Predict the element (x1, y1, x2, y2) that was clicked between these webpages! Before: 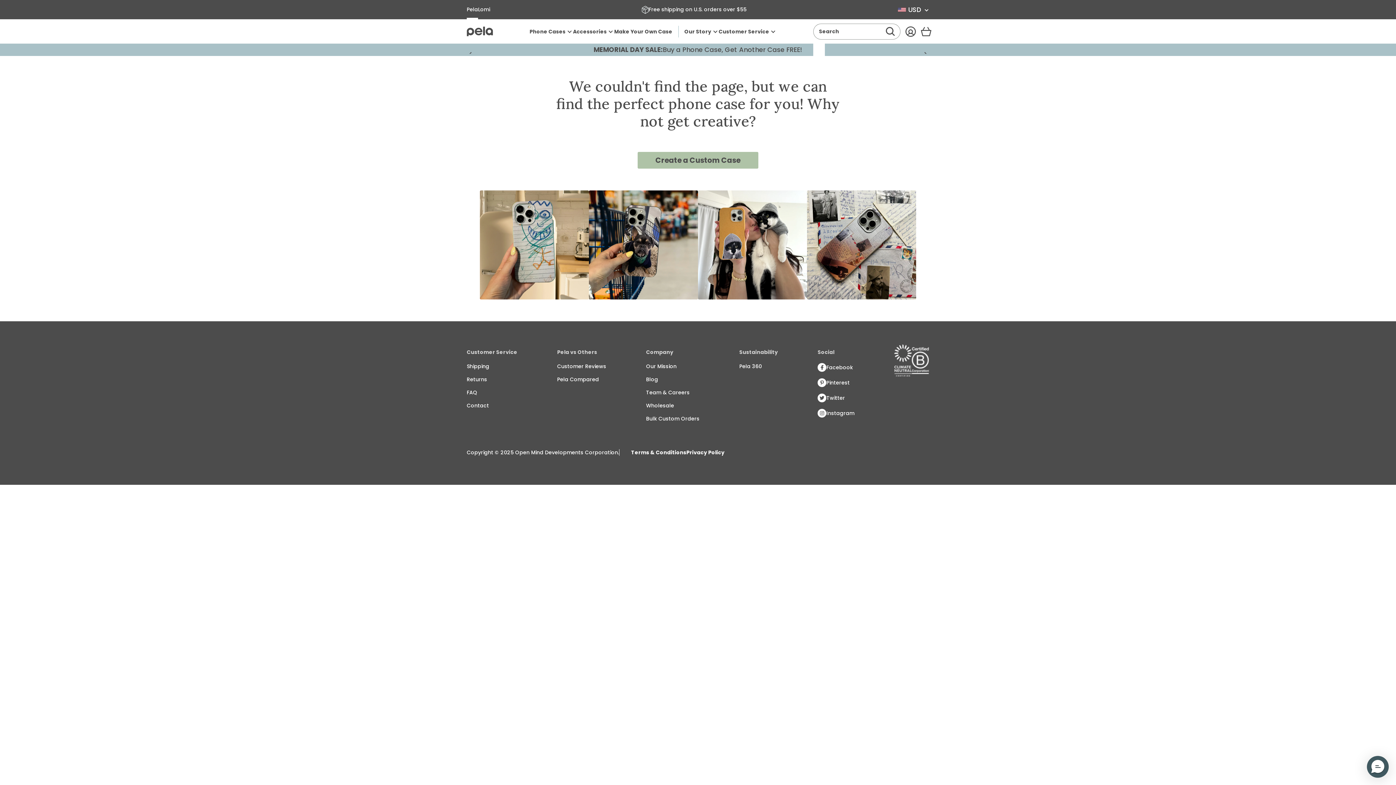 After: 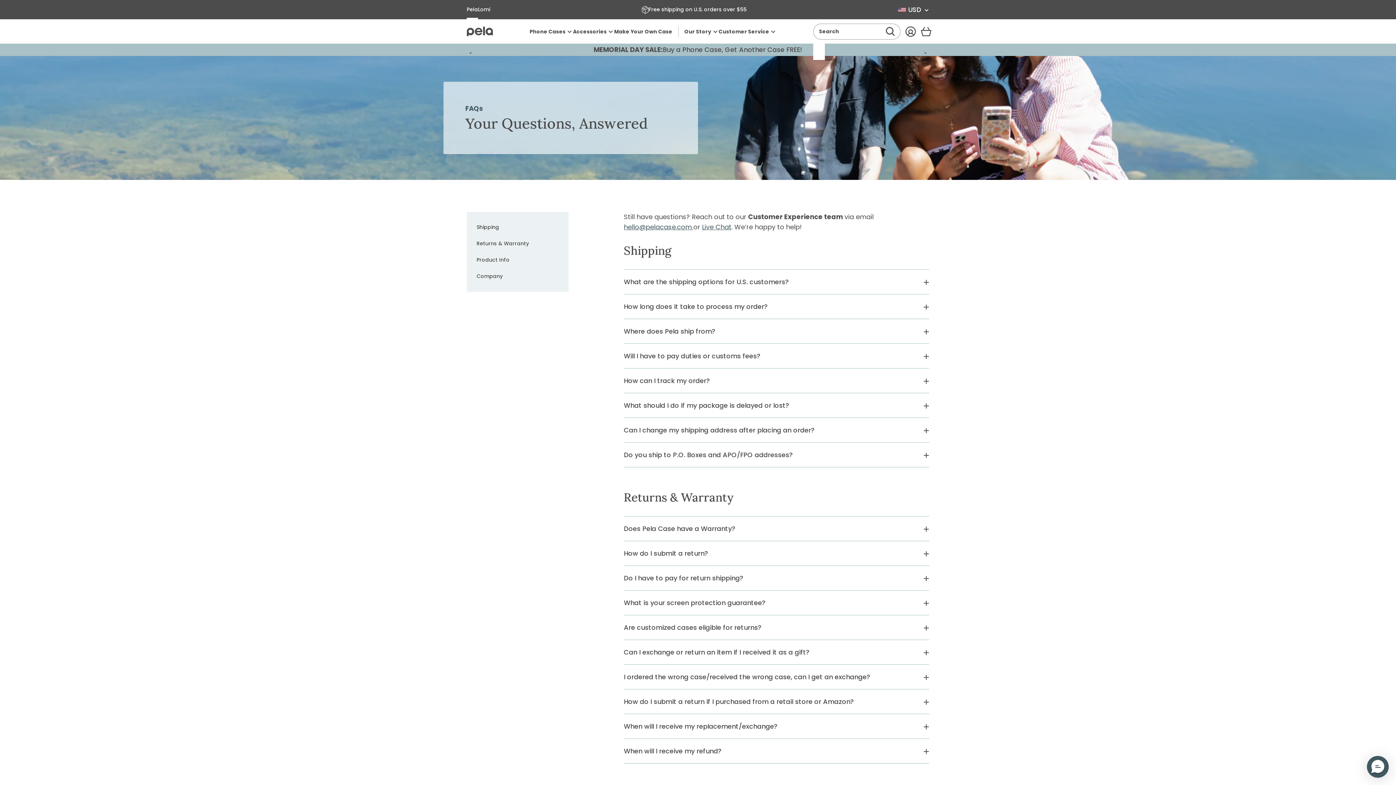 Action: label: FAQ bbox: (466, 386, 517, 399)